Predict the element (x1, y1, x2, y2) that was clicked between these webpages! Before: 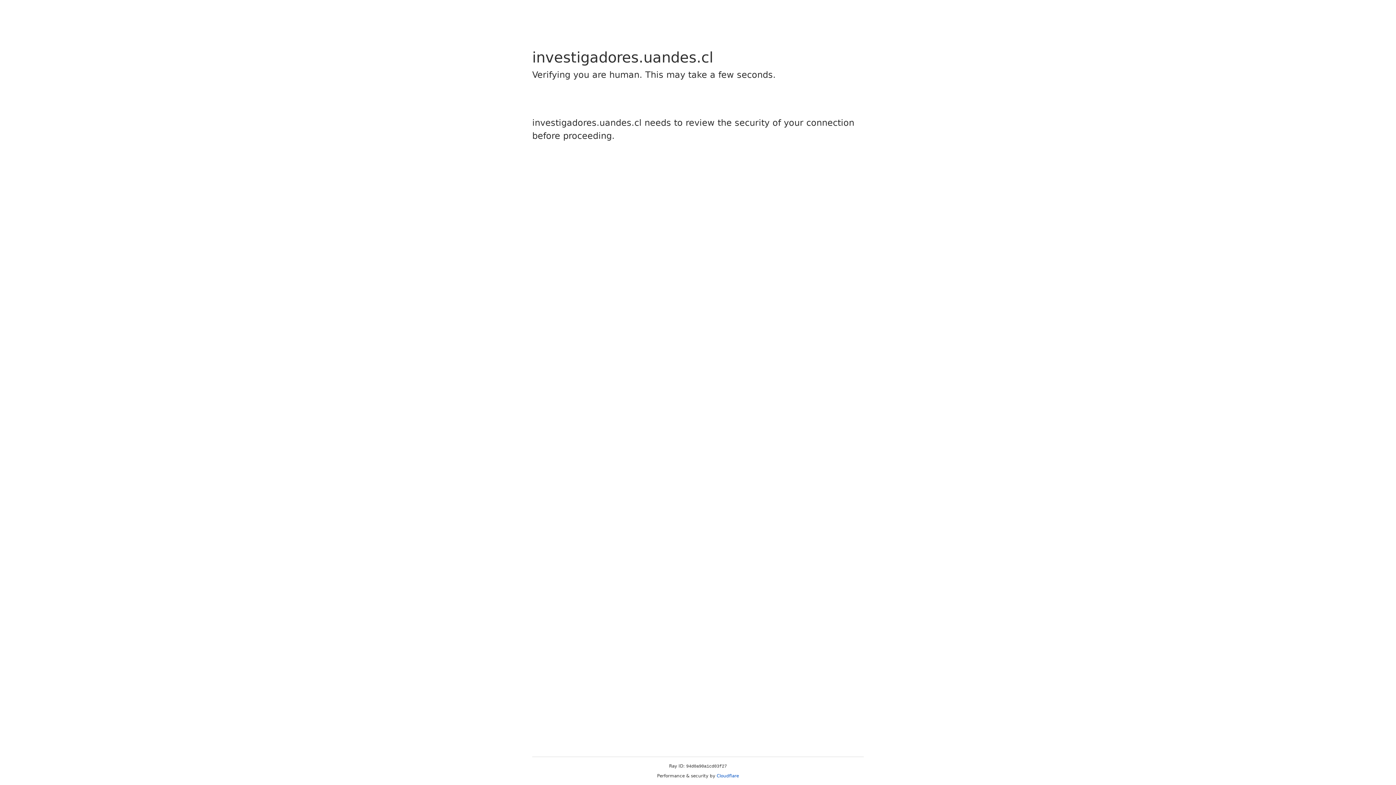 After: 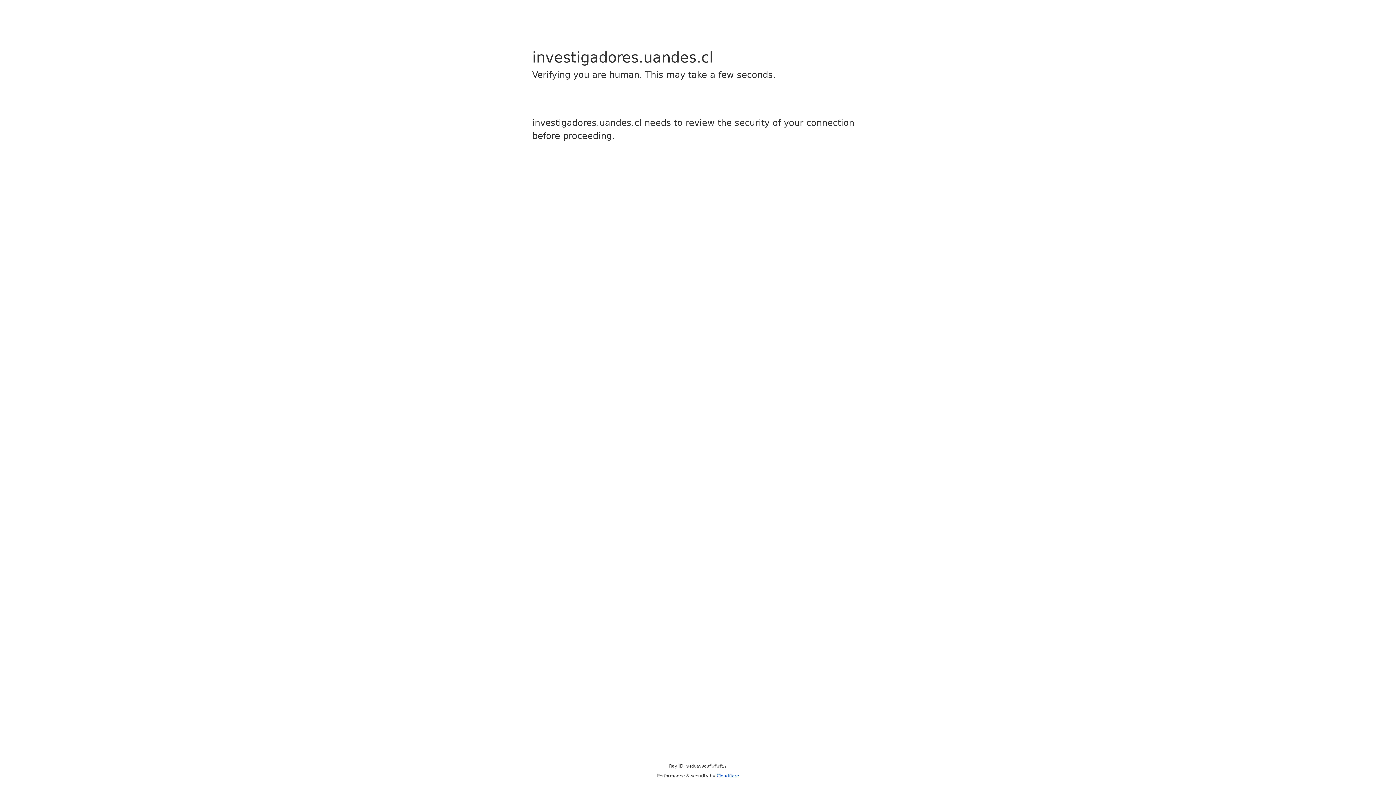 Action: bbox: (716, 773, 739, 778) label: Cloudflare